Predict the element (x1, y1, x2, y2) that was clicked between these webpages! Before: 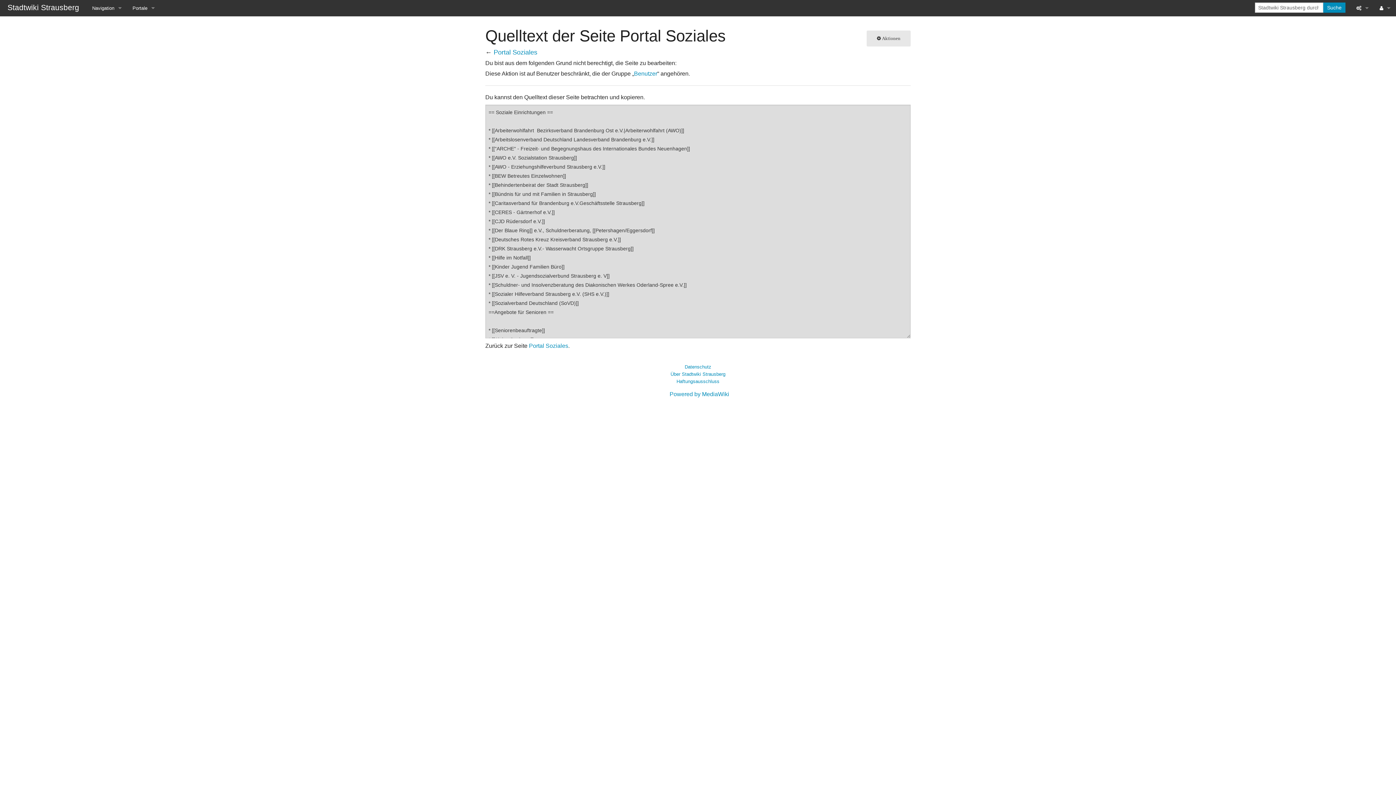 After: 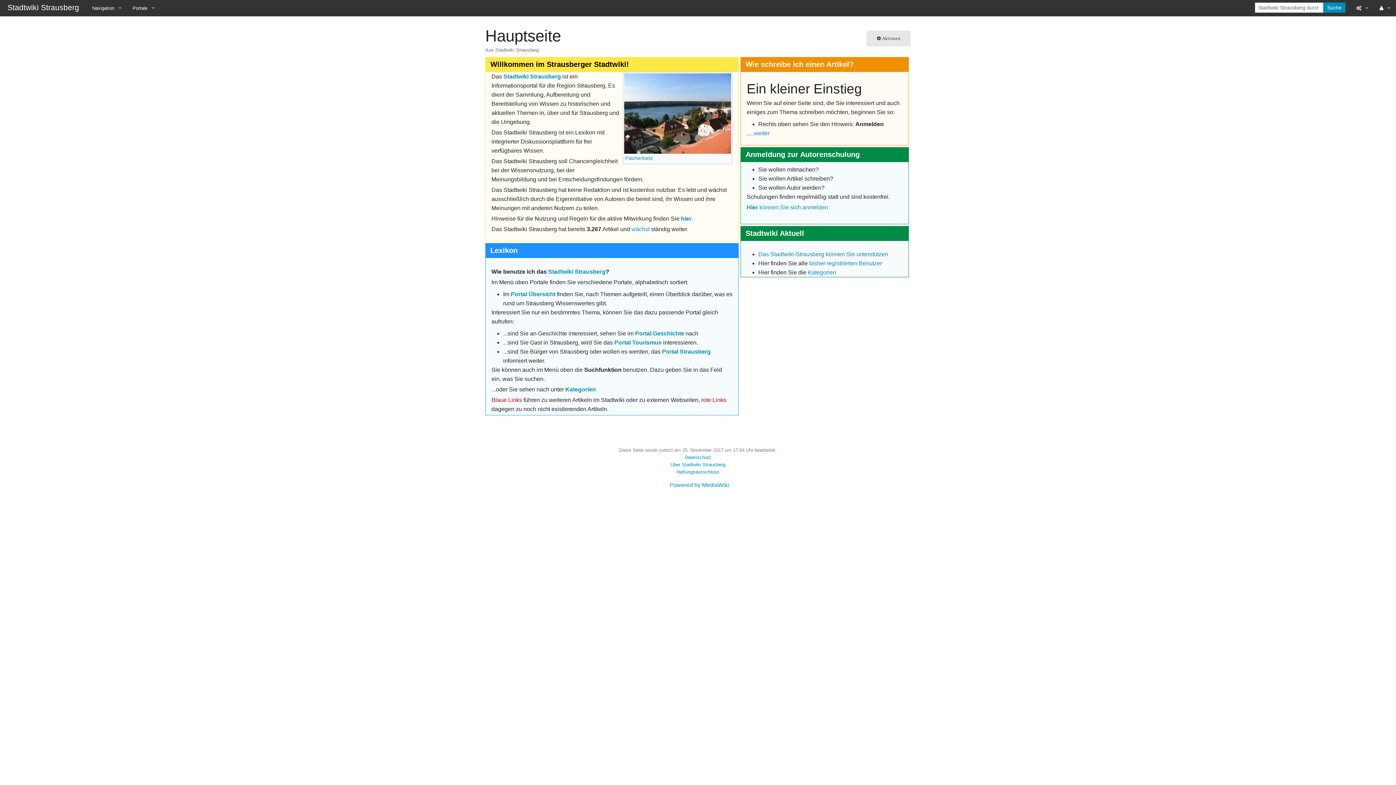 Action: label: Stadtwiki Strausberg bbox: (3, 3, 82, 11)